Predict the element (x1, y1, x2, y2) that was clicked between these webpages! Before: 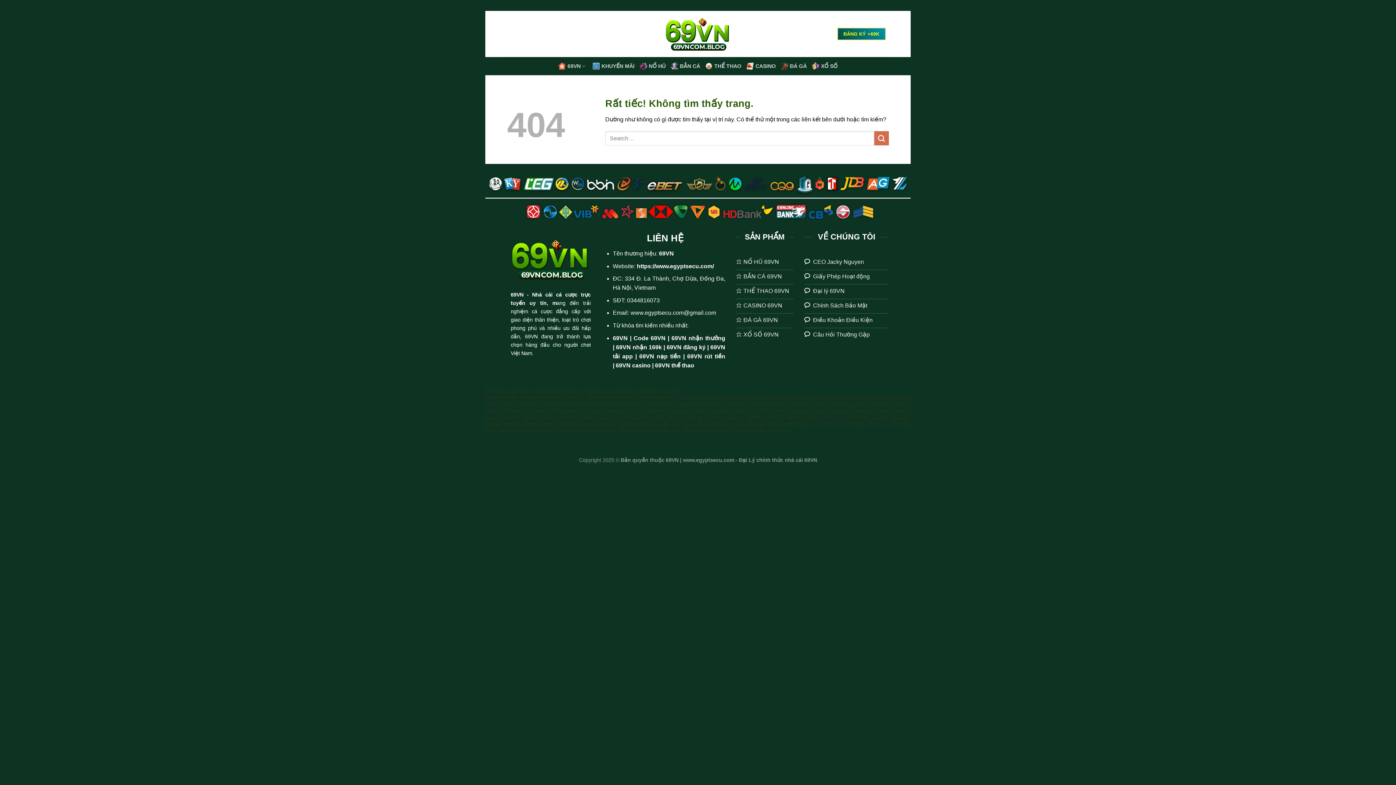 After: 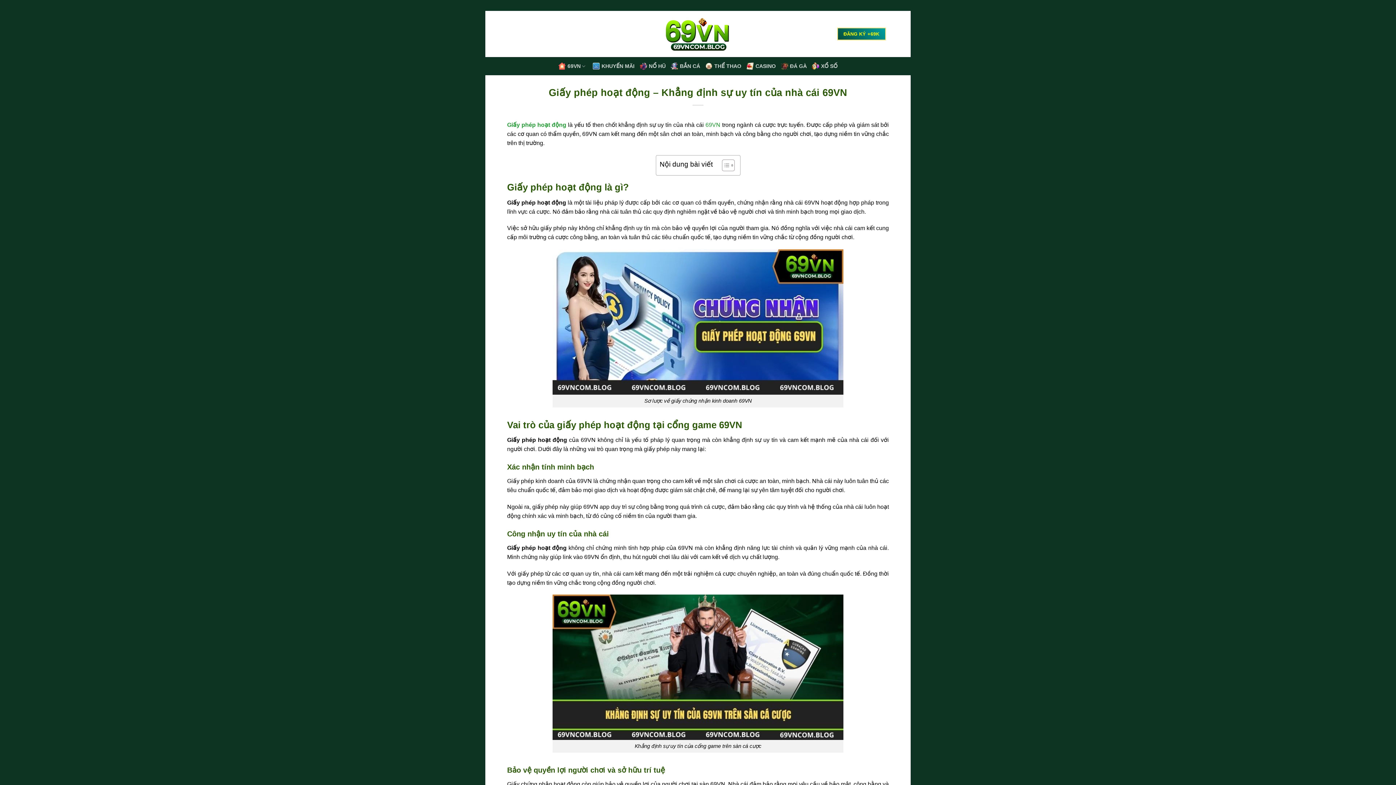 Action: label: Giấy Phép Hoạt động bbox: (804, 270, 889, 284)